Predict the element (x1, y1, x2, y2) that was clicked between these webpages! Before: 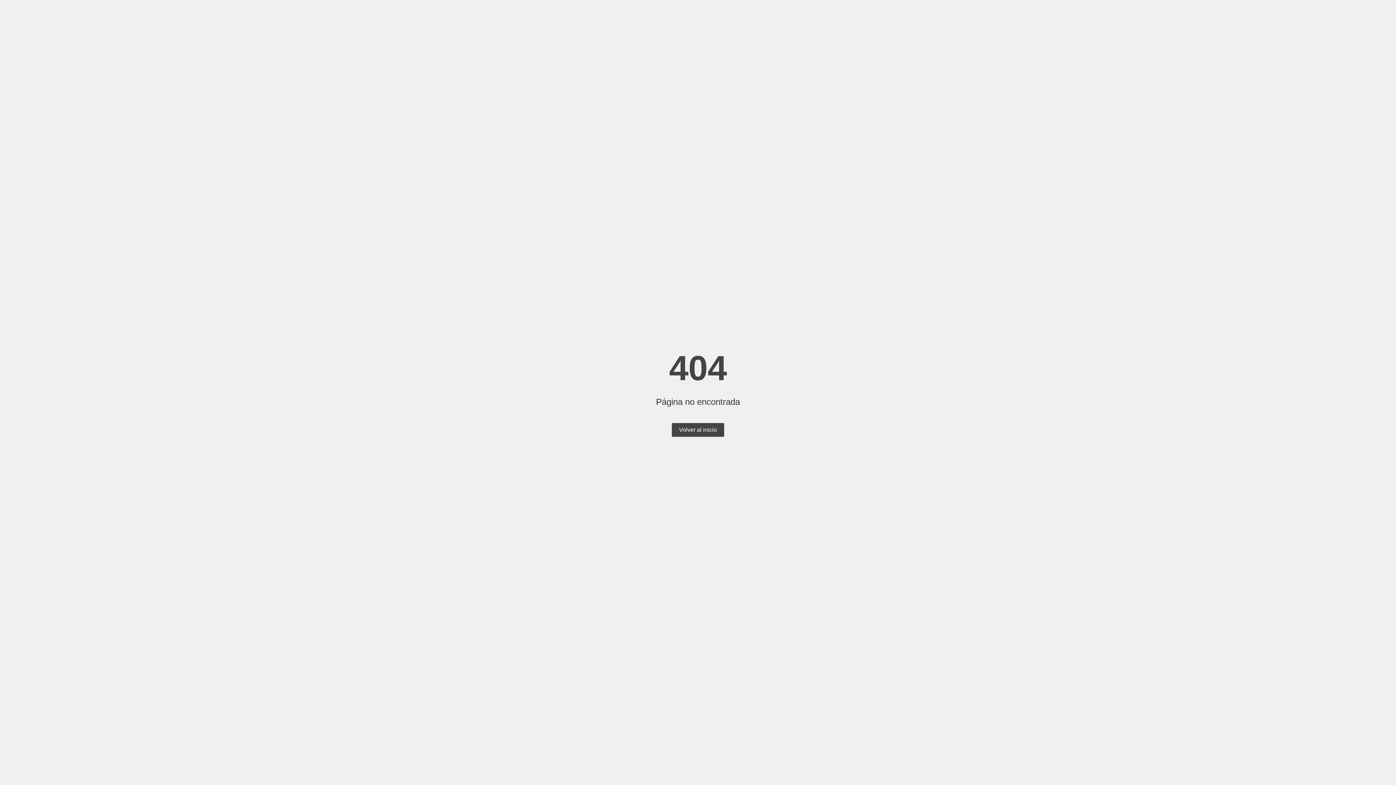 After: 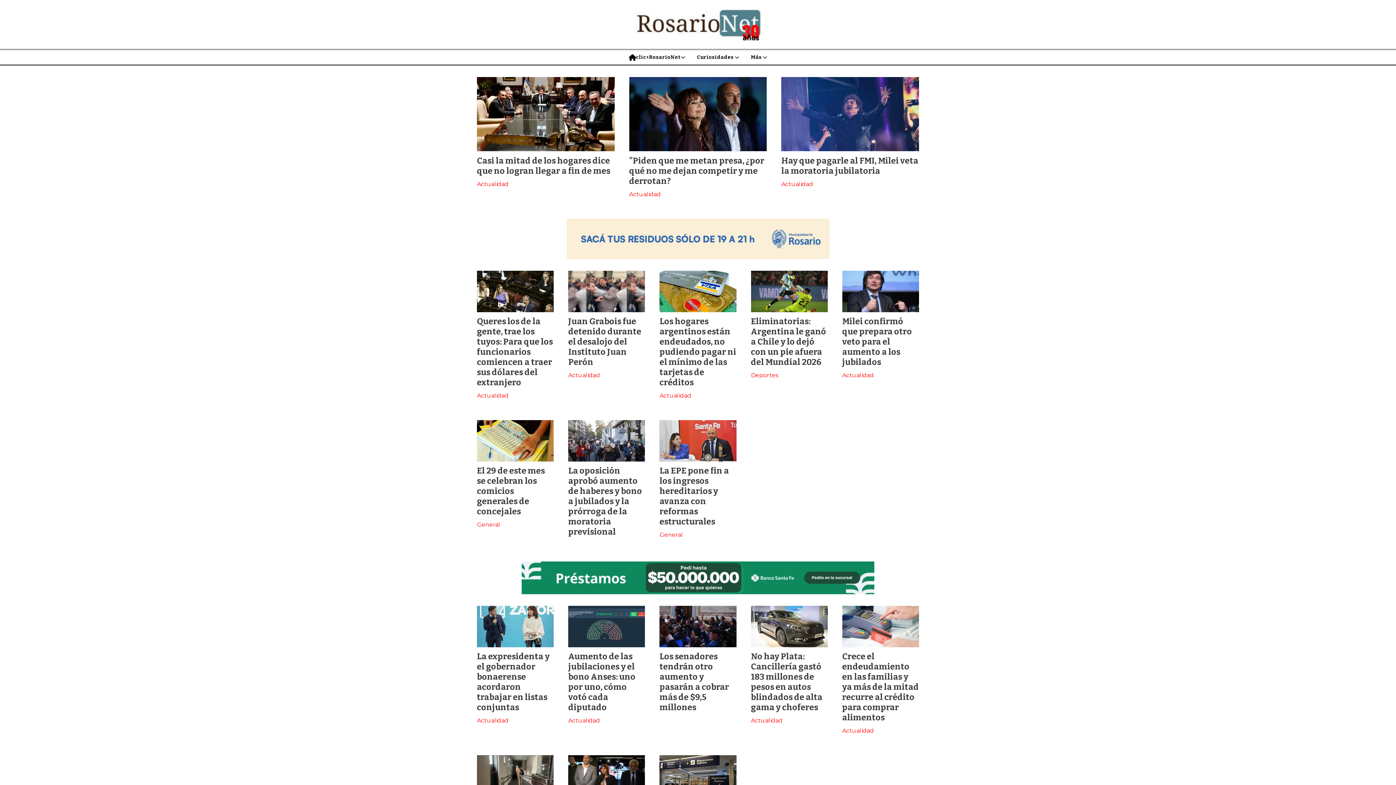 Action: label: Volver al inicio bbox: (672, 423, 724, 437)